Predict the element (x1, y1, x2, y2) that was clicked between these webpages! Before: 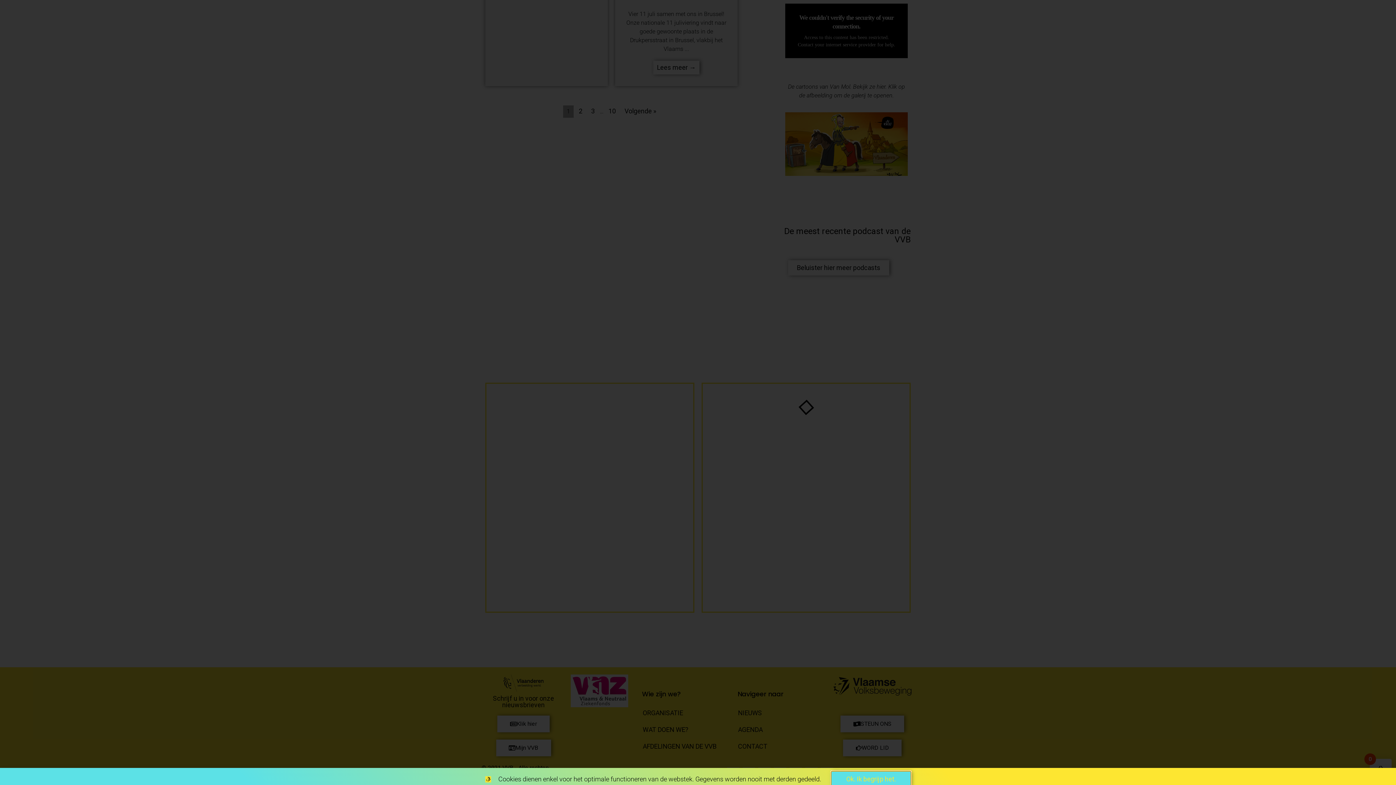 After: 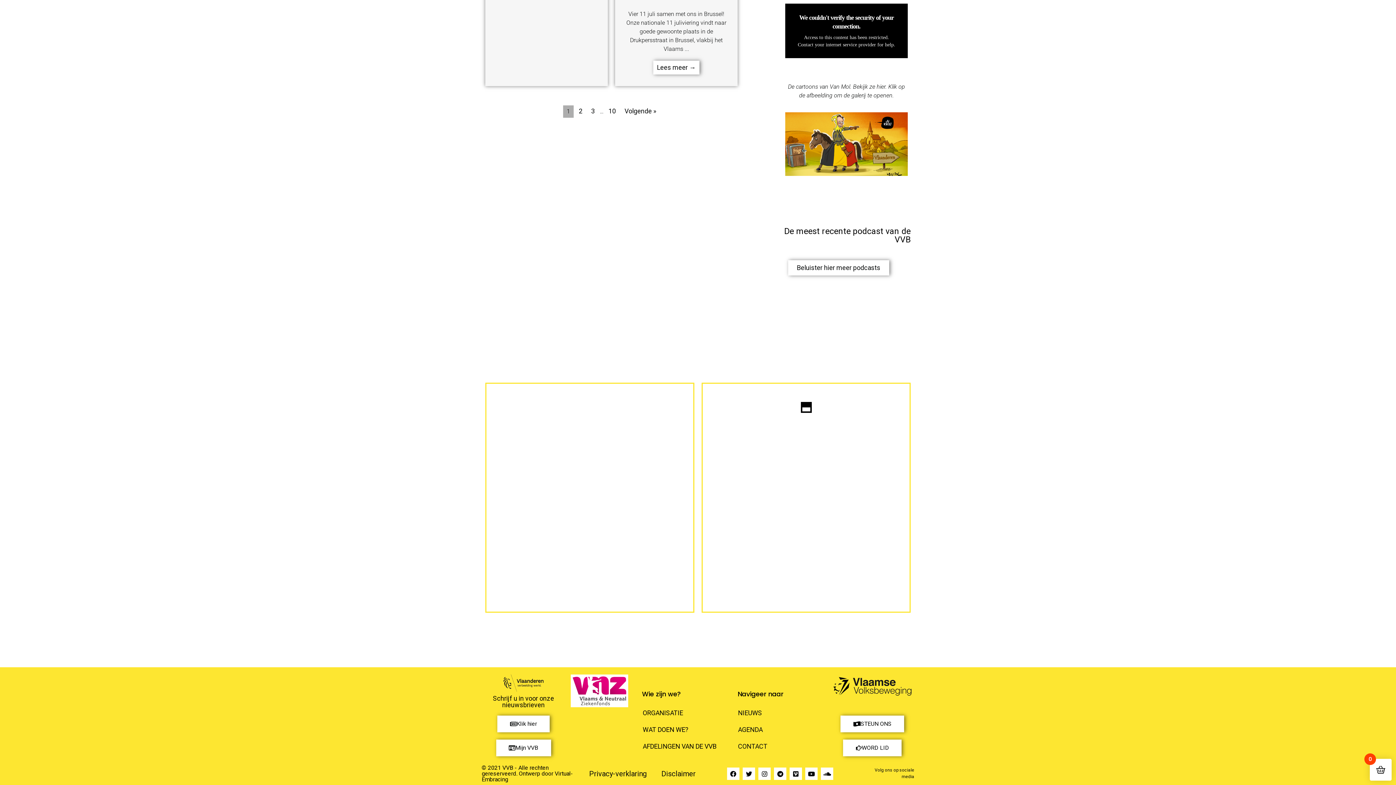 Action: bbox: (831, 772, 910, 787) label: Ok. Ik begrijp het.